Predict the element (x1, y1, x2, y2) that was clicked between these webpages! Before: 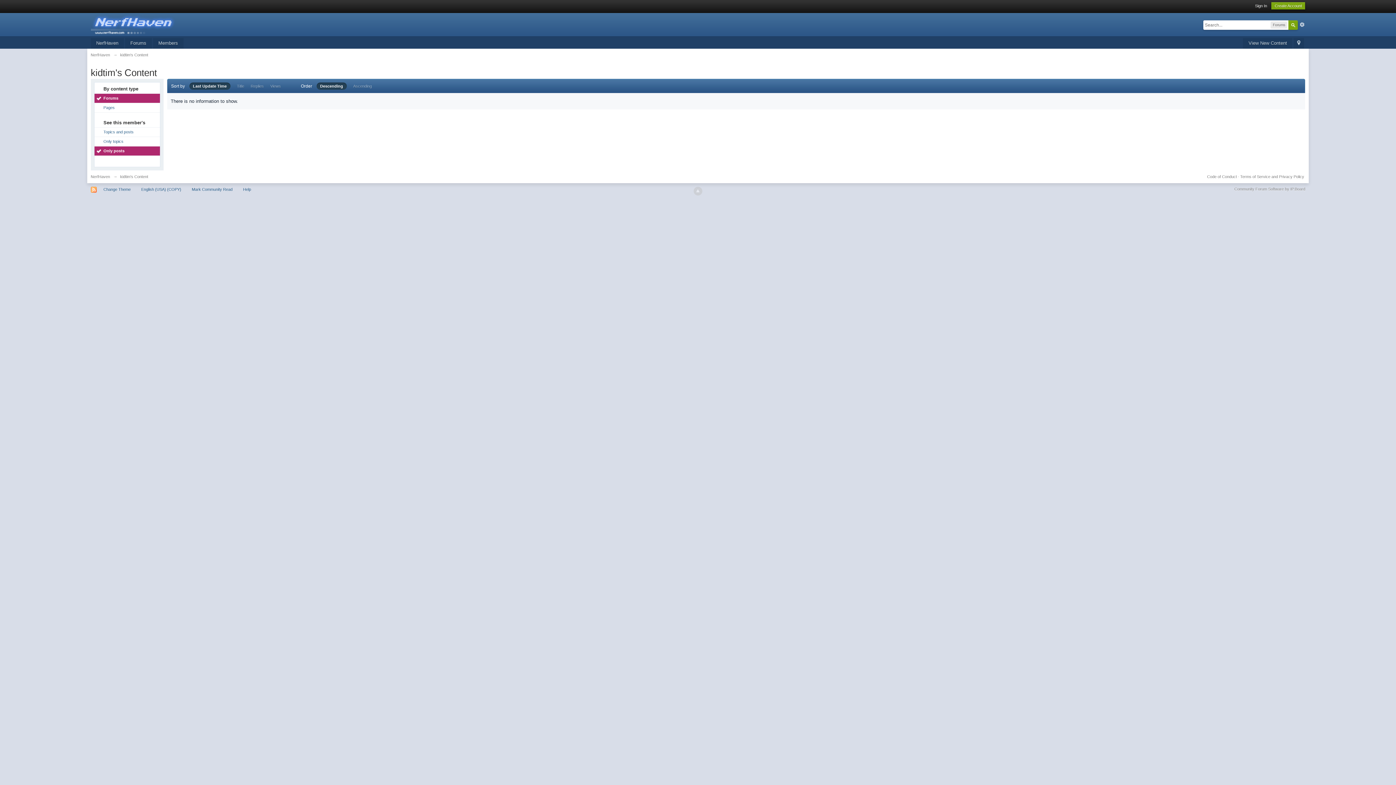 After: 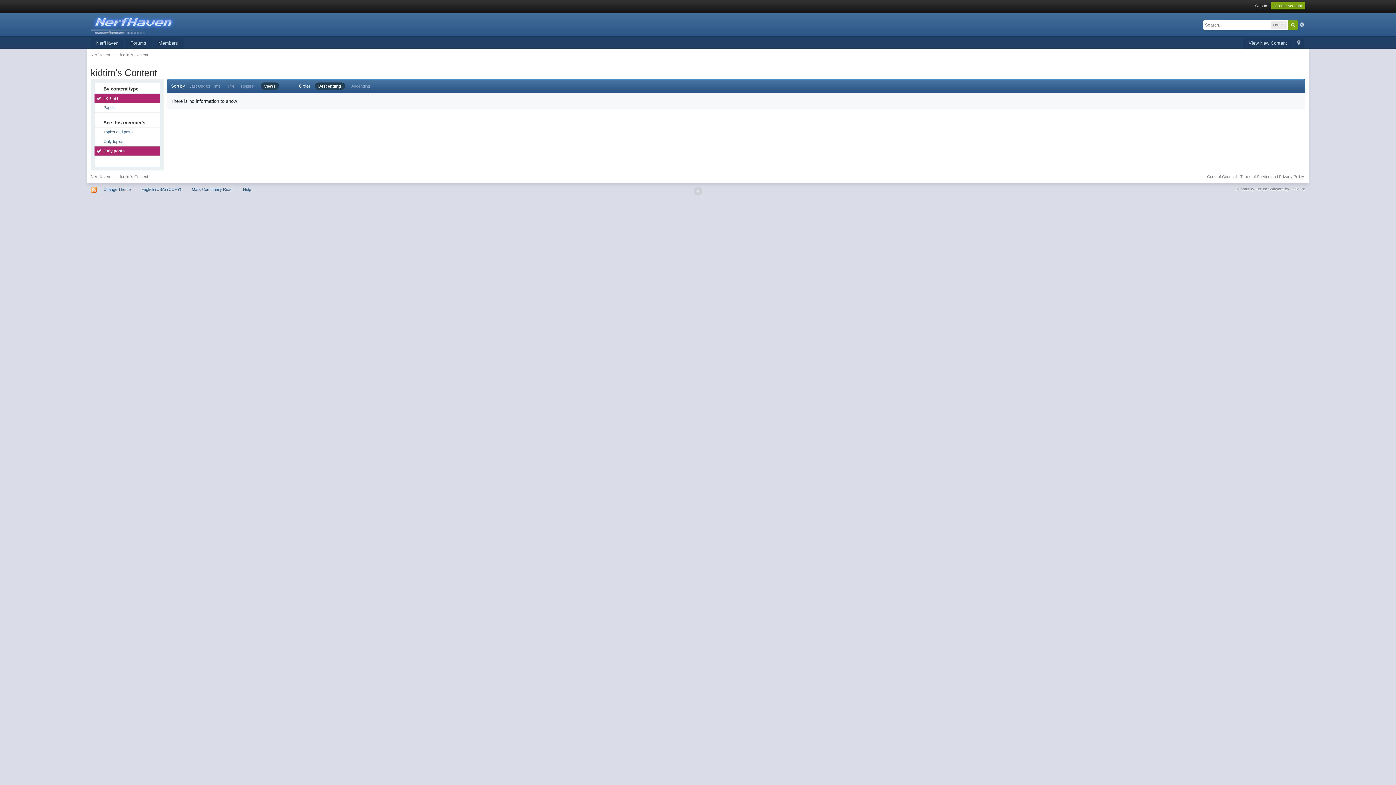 Action: bbox: (270, 84, 280, 88) label: Views